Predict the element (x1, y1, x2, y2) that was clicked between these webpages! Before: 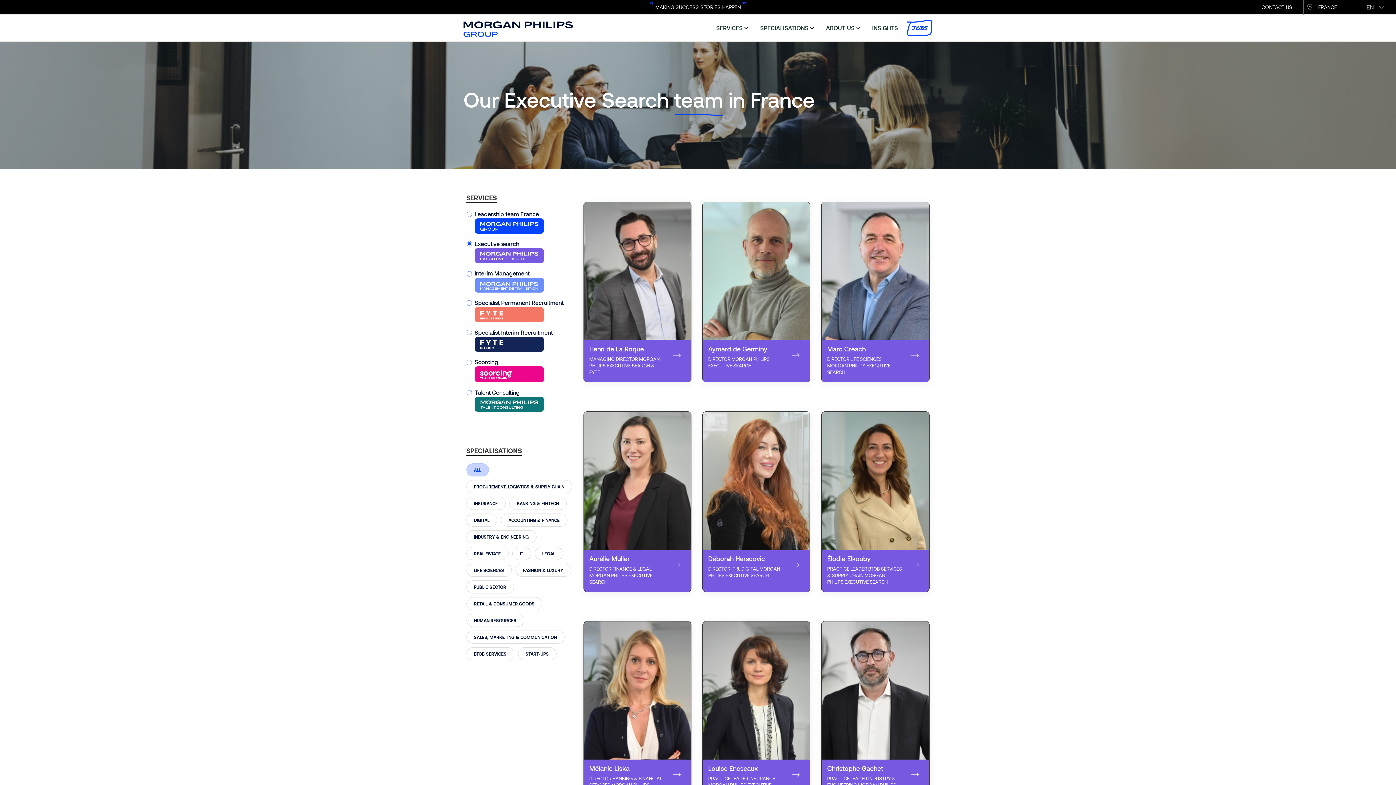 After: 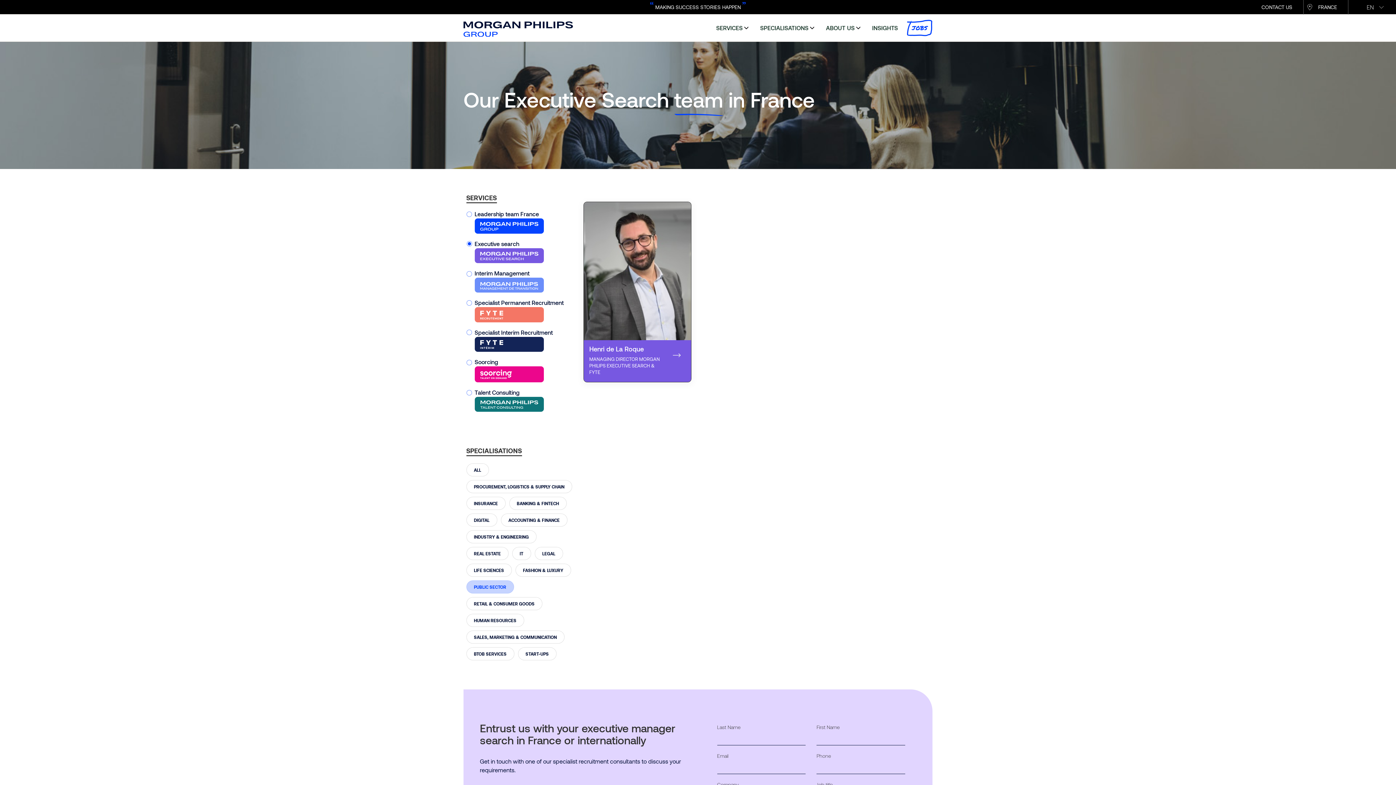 Action: bbox: (466, 581, 513, 593) label: PUBLIC SECTOR